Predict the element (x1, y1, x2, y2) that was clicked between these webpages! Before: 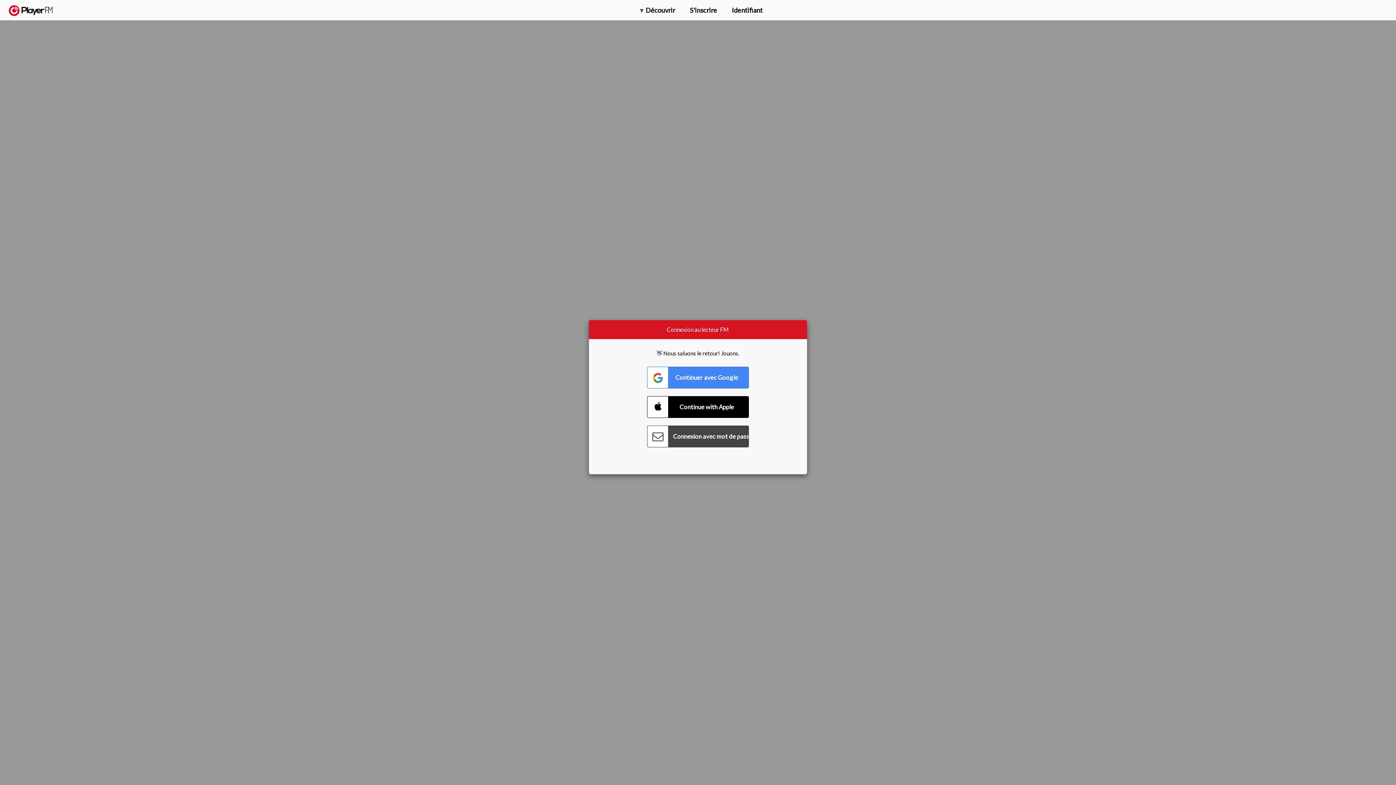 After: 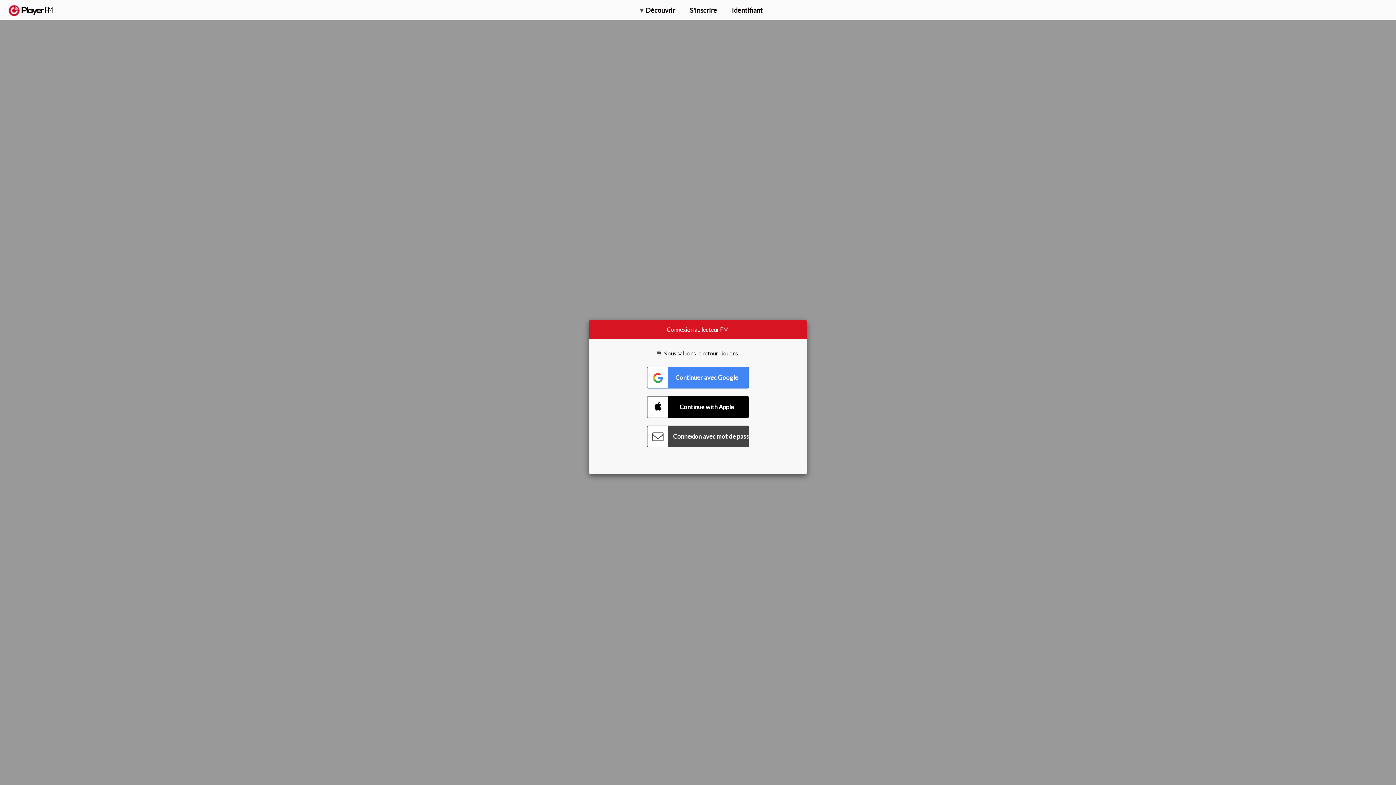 Action: label: Rechercher bbox: (1357, 5, 1365, 12)